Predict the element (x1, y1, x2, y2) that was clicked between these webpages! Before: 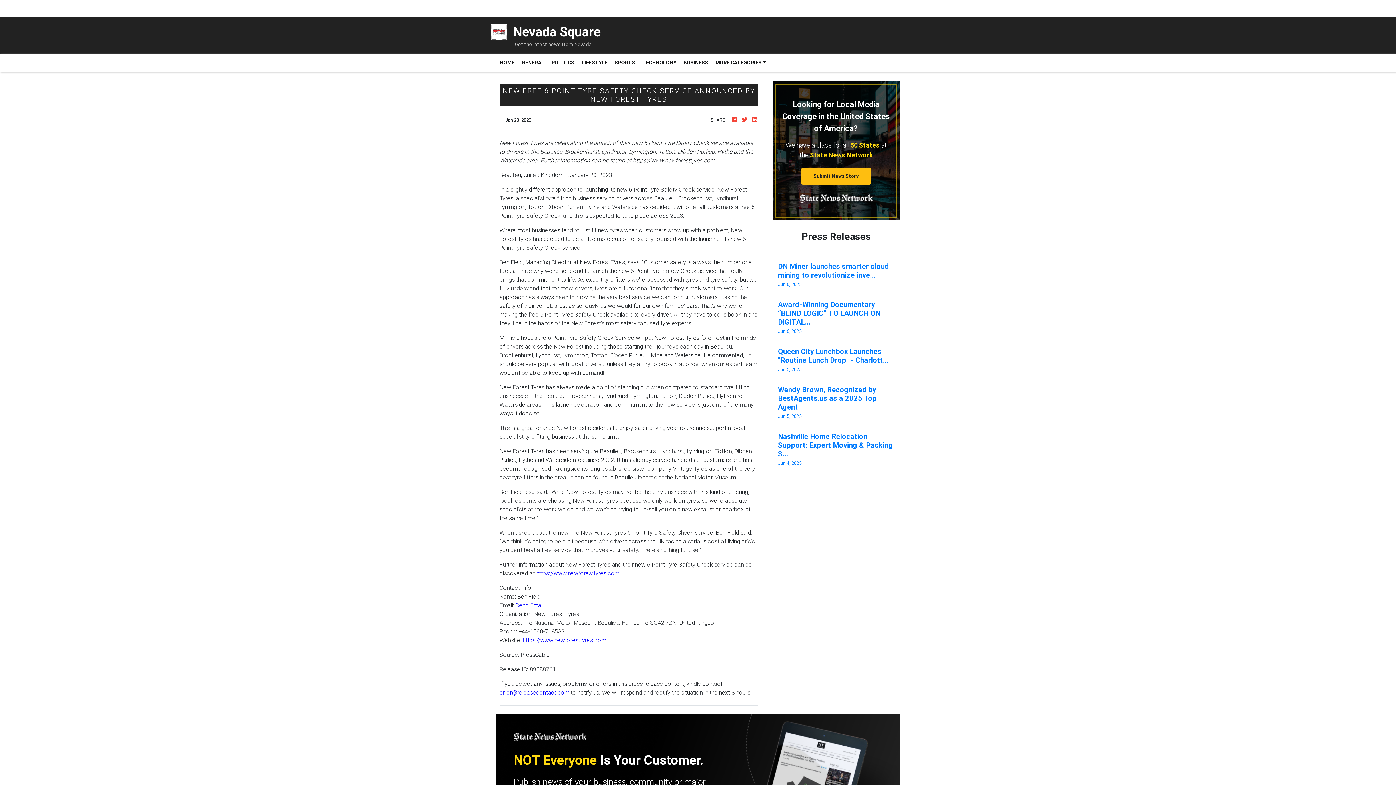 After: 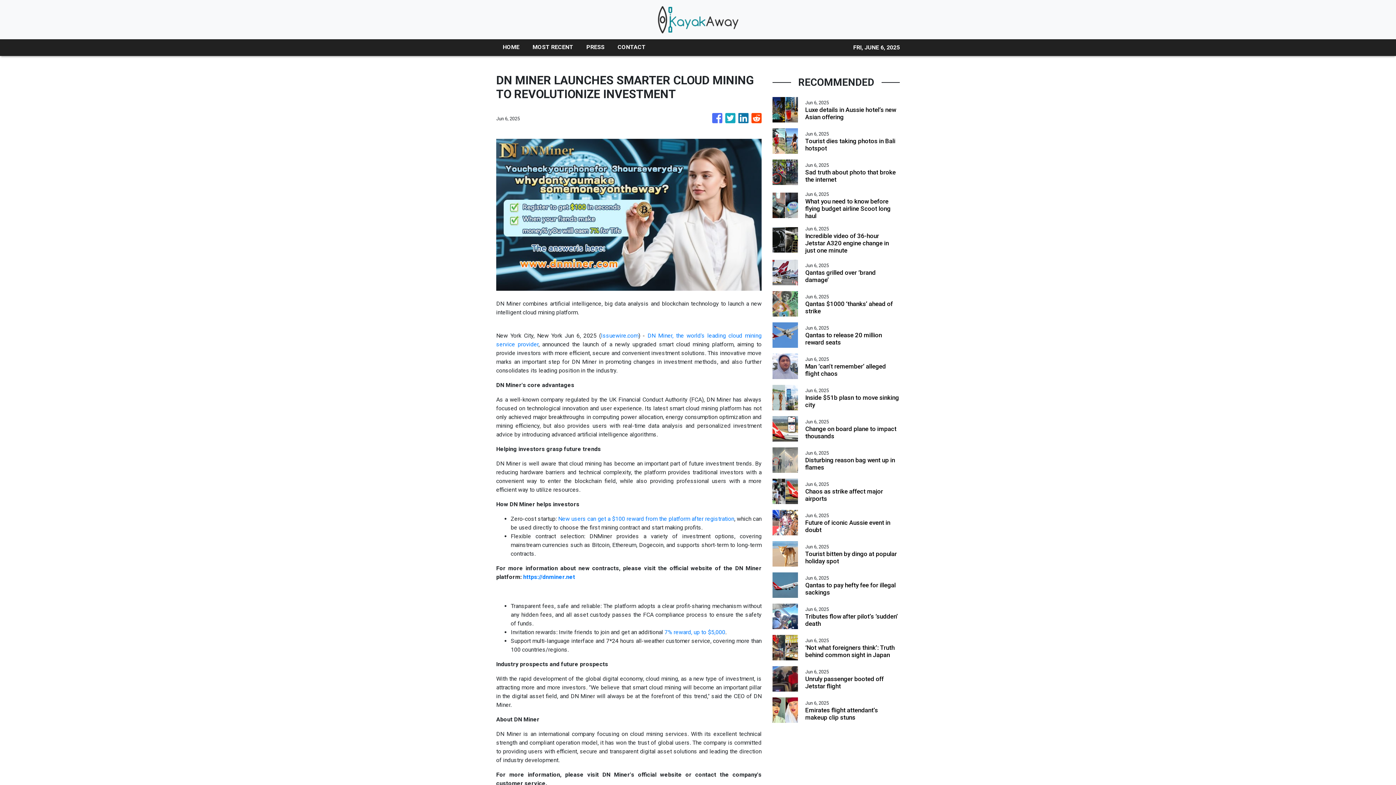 Action: label: DN Miner launches smarter cloud mining to revolutionize inve...
Jun 6, 2025 bbox: (778, 262, 894, 287)